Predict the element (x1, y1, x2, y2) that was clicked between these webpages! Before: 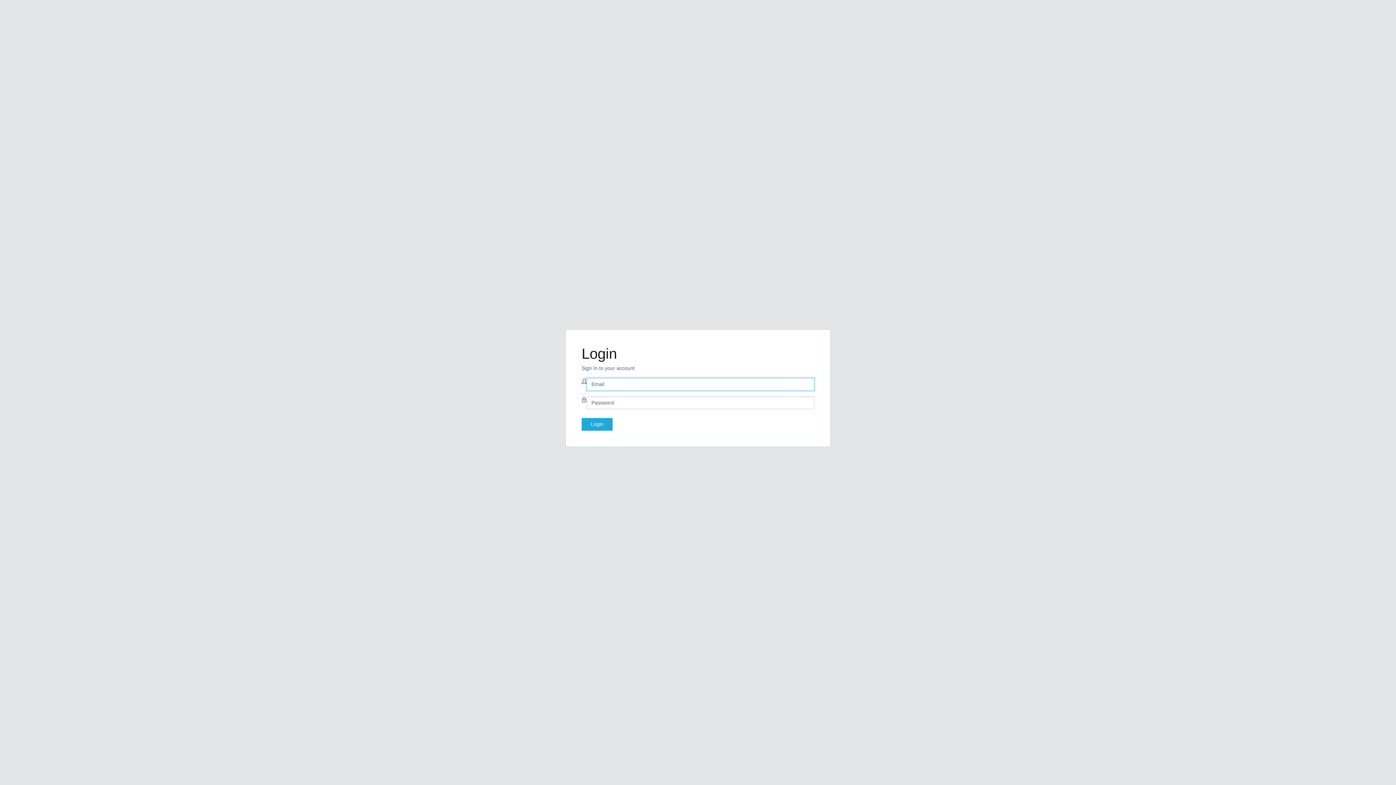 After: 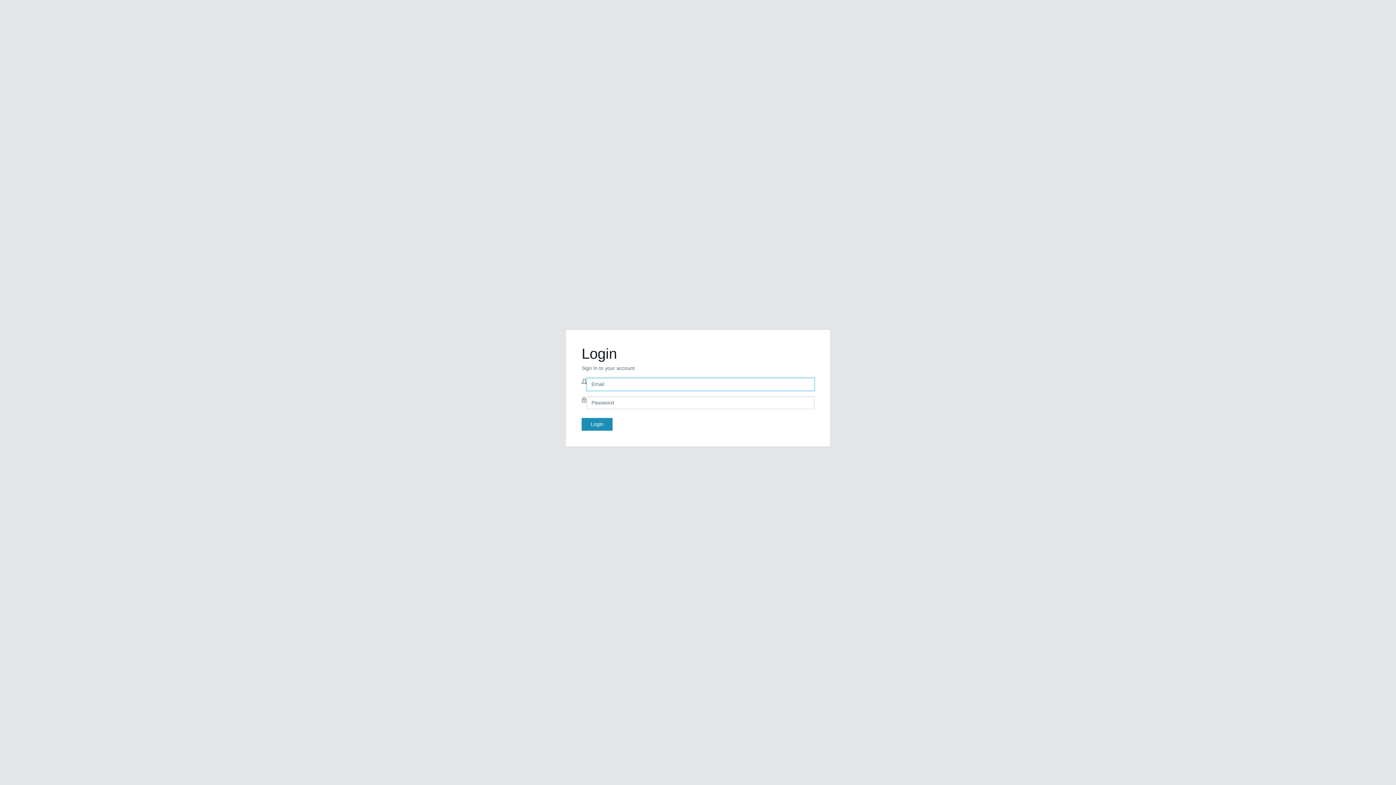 Action: bbox: (581, 418, 612, 430) label: Login